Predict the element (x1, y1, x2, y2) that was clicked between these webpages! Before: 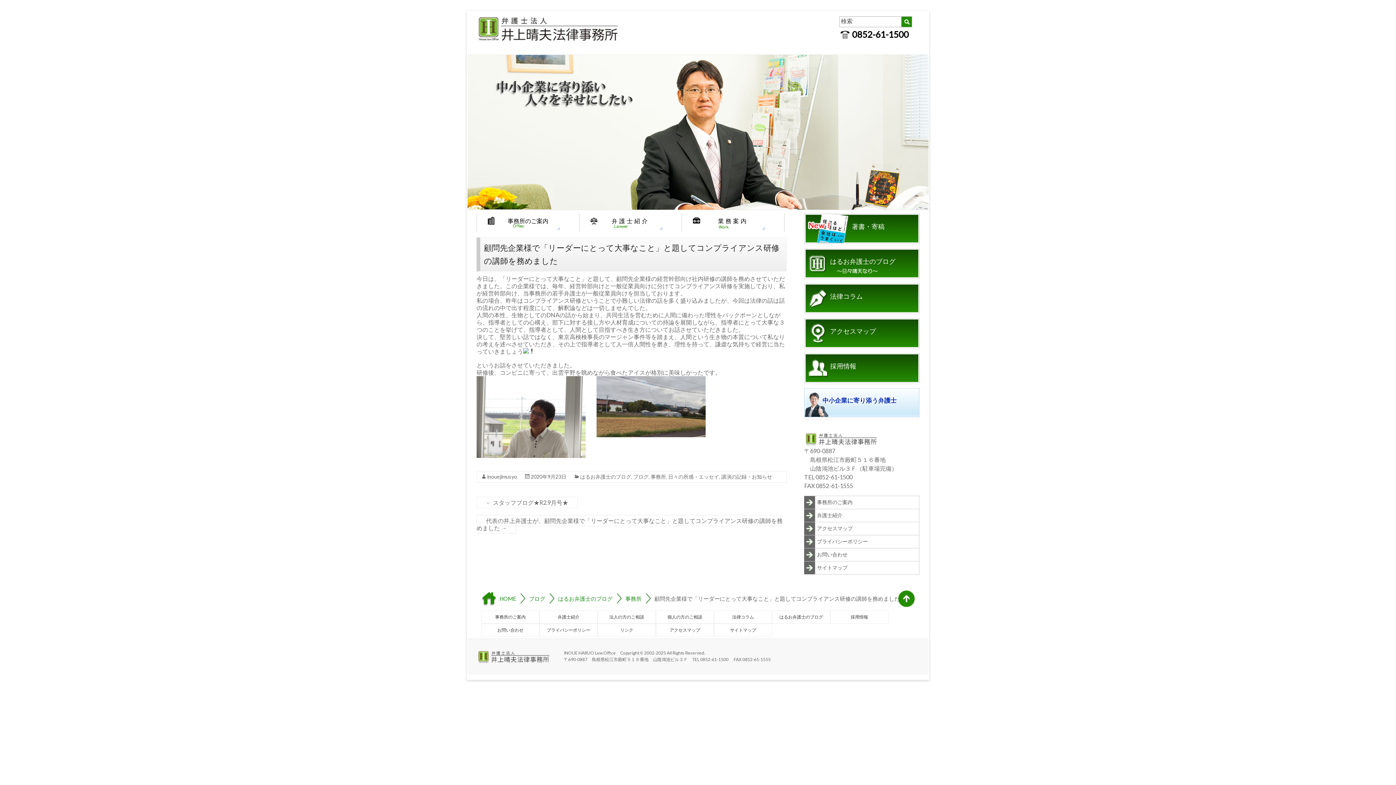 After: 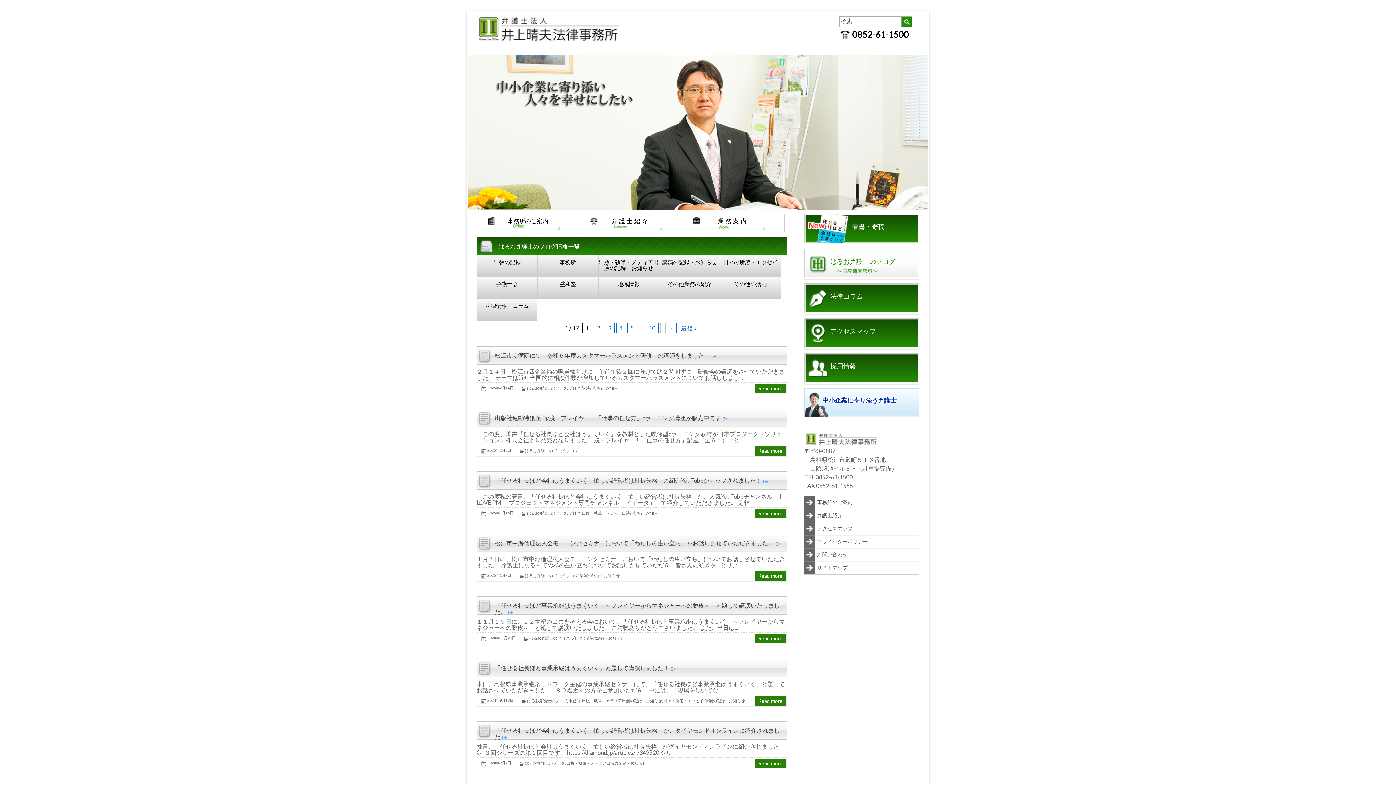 Action: label: はるお弁護士のブログ bbox: (804, 248, 919, 278)